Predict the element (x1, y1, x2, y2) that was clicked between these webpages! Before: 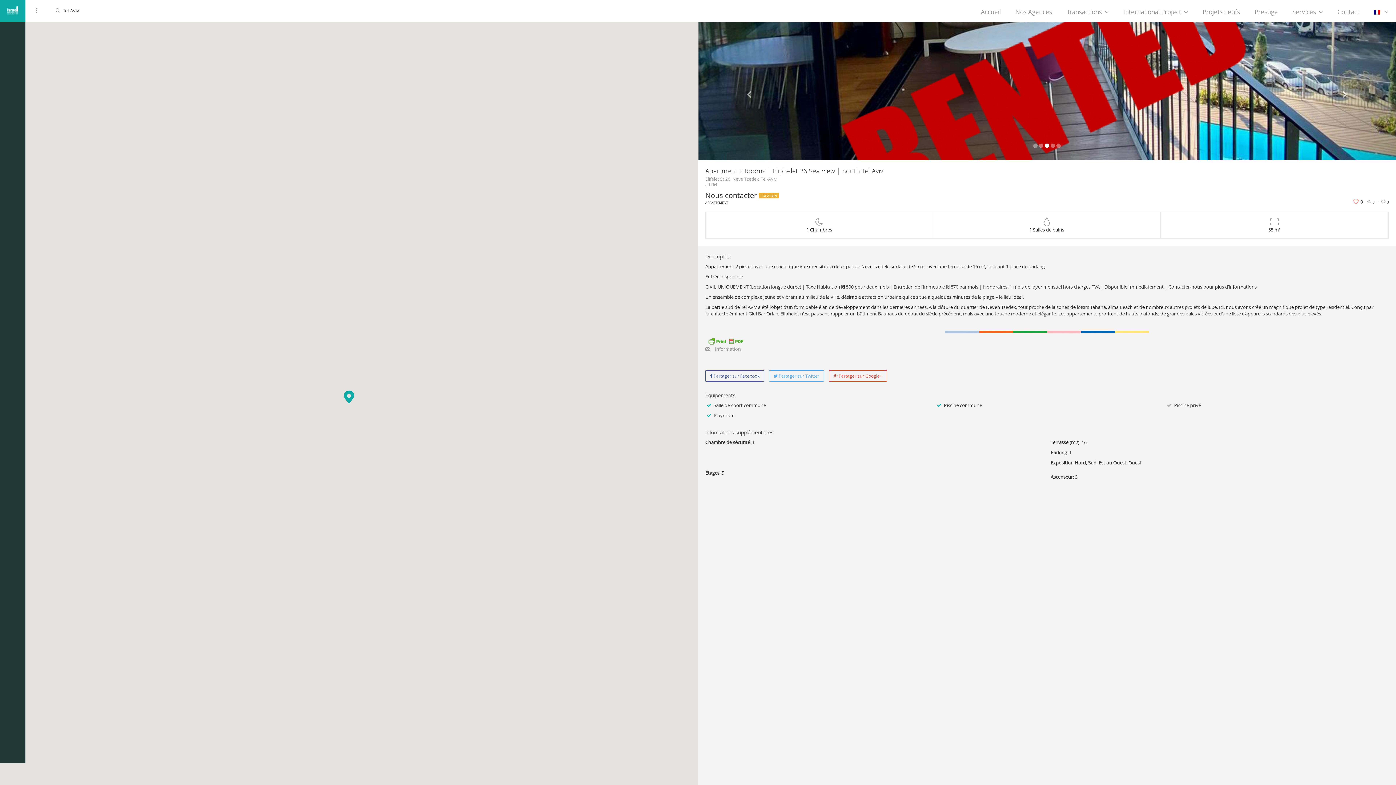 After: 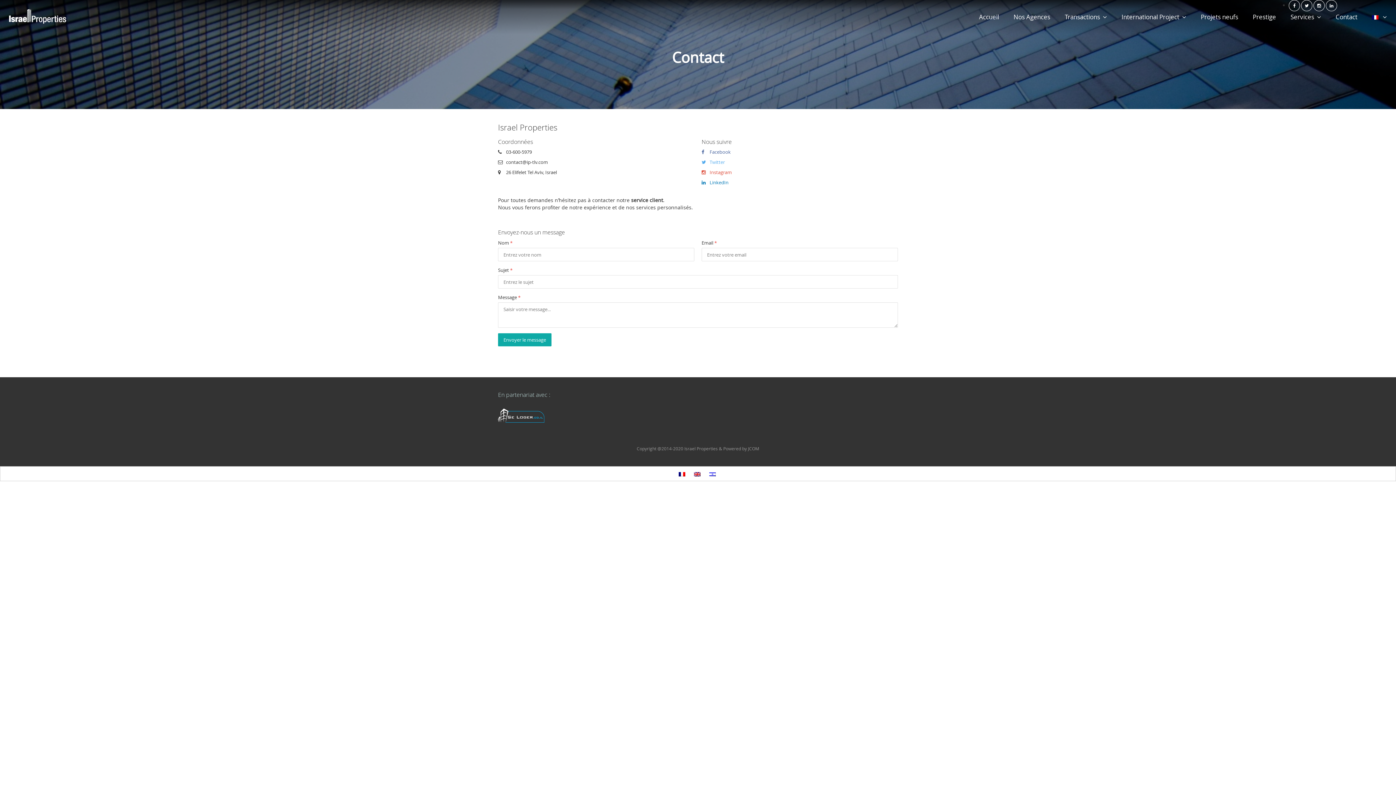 Action: label: Contact bbox: (1337, 0, 1359, 24)